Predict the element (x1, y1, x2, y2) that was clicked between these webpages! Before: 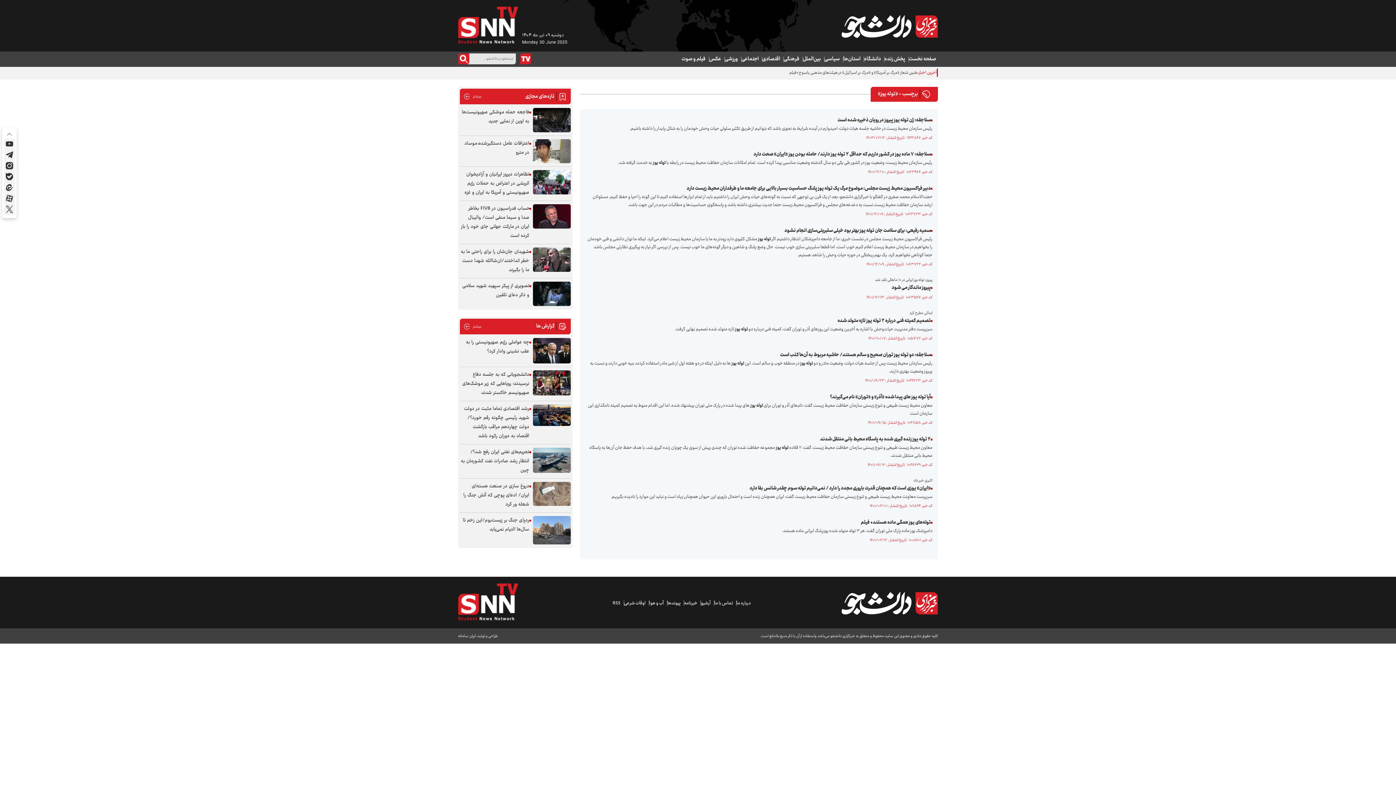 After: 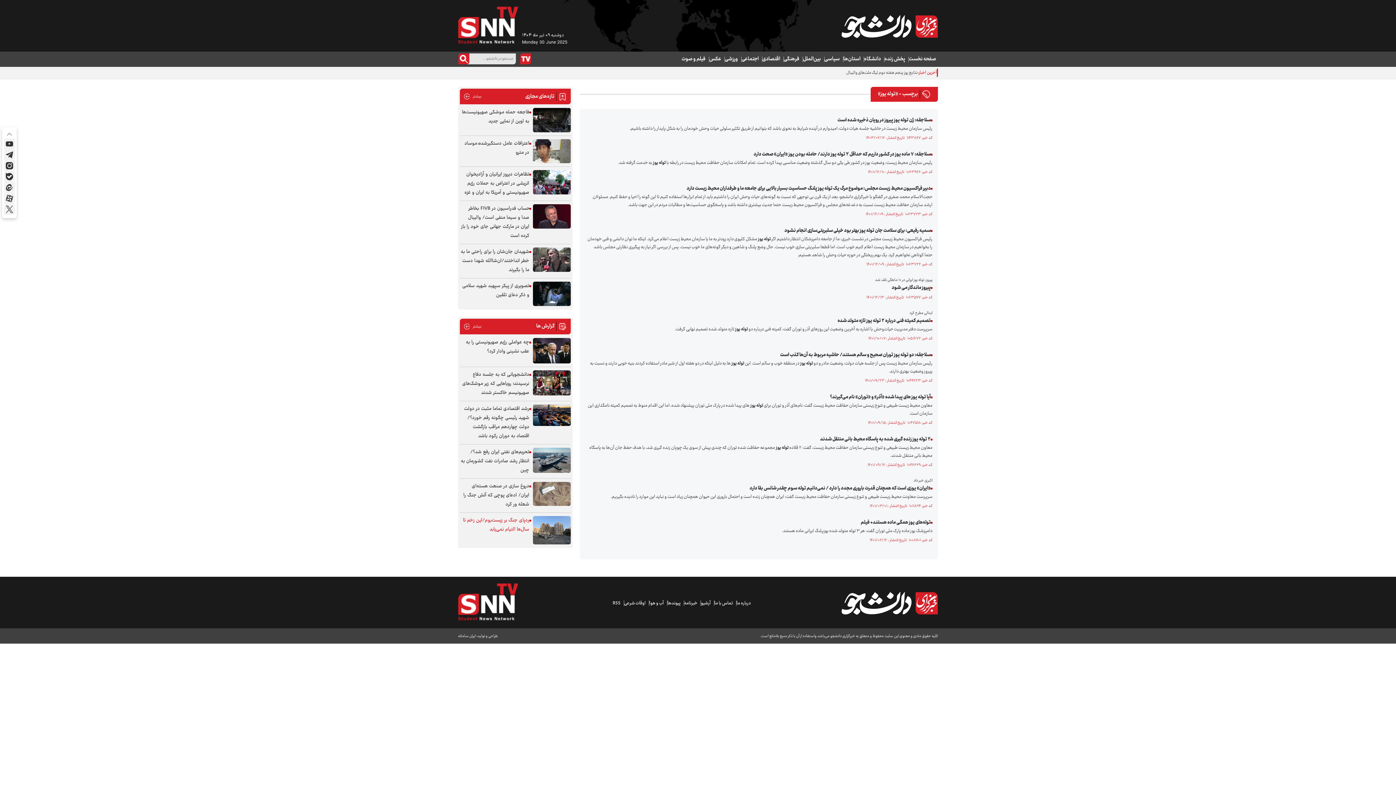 Action: bbox: (533, 516, 570, 544)